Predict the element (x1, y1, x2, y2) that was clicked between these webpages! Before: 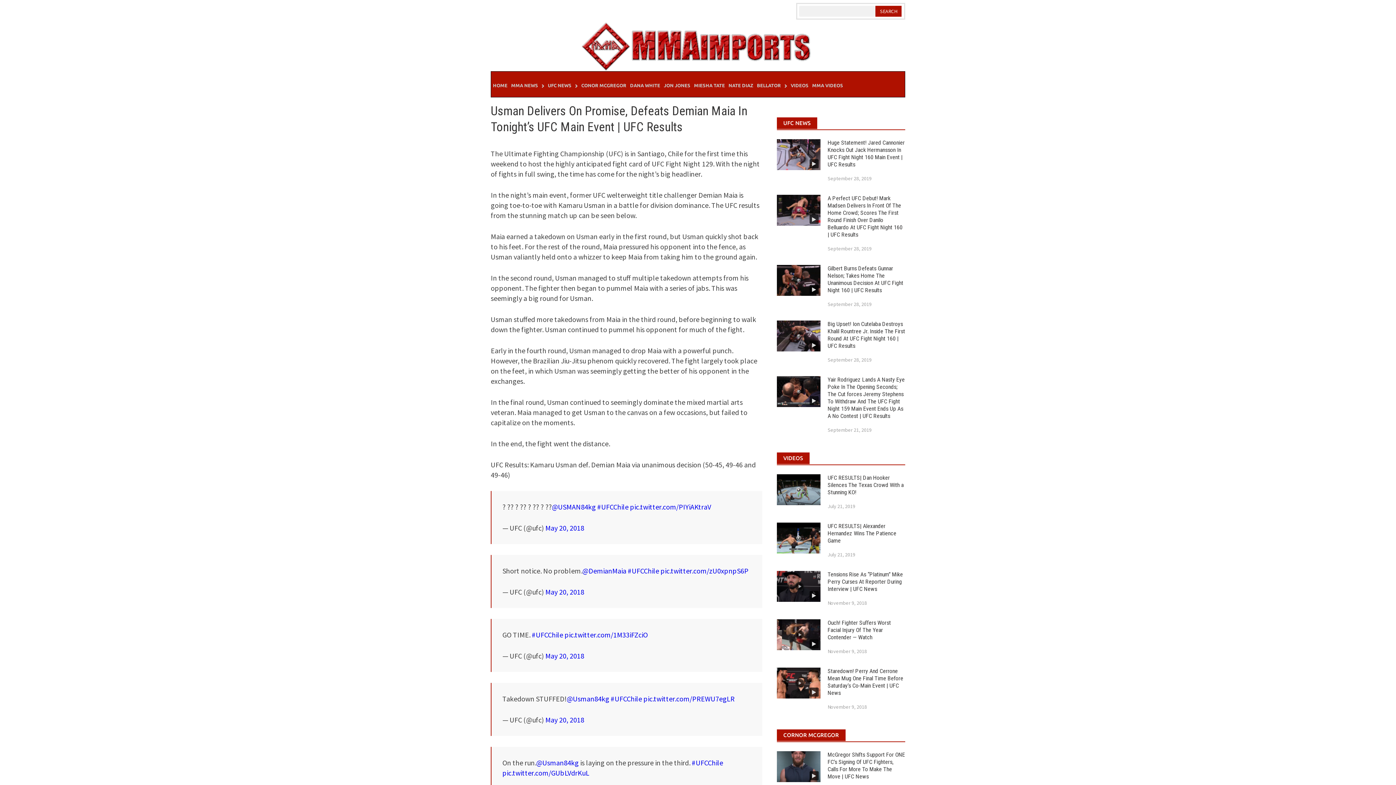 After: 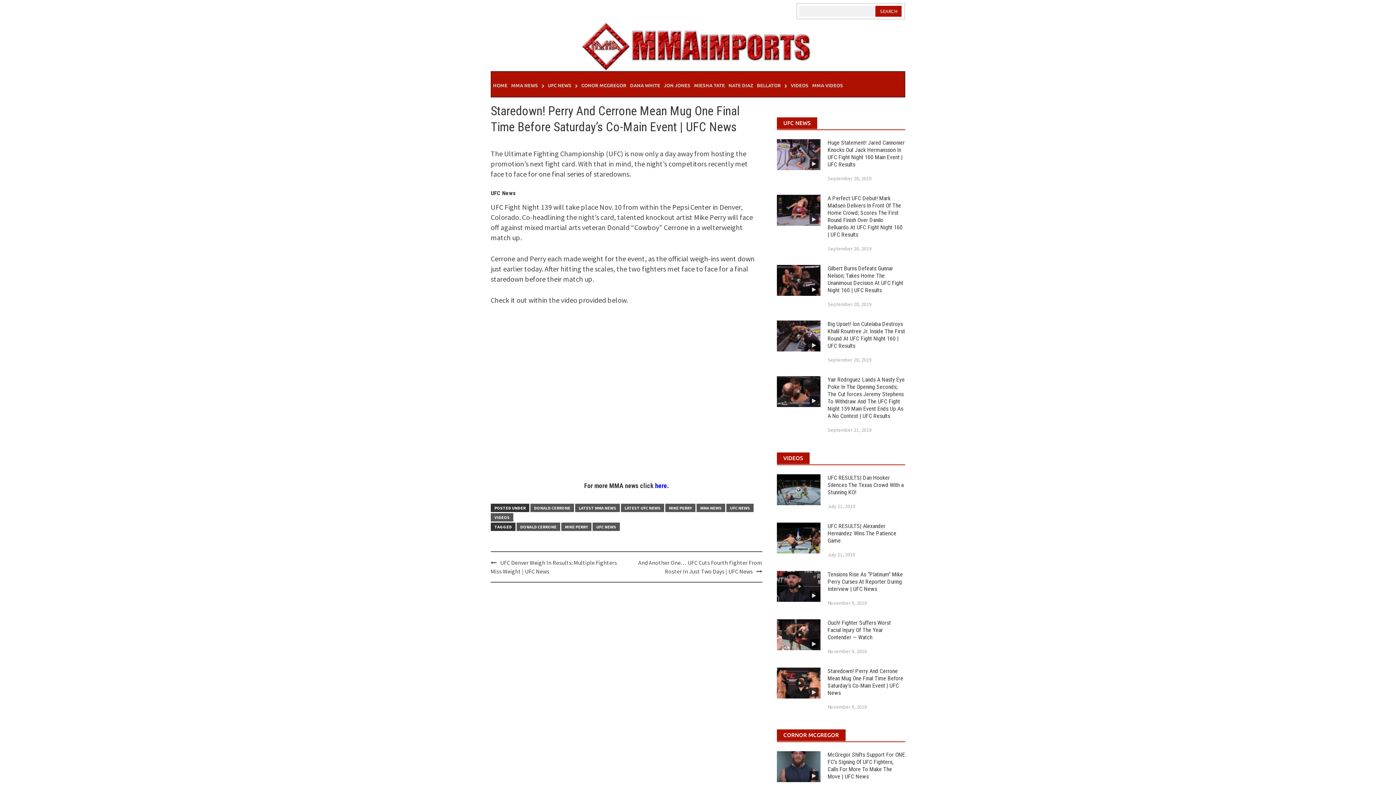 Action: bbox: (827, 668, 903, 696) label: Staredown! Perry And Cerrone Mean Mug One Final Time Before Saturday’s Co-Main Event | UFC News